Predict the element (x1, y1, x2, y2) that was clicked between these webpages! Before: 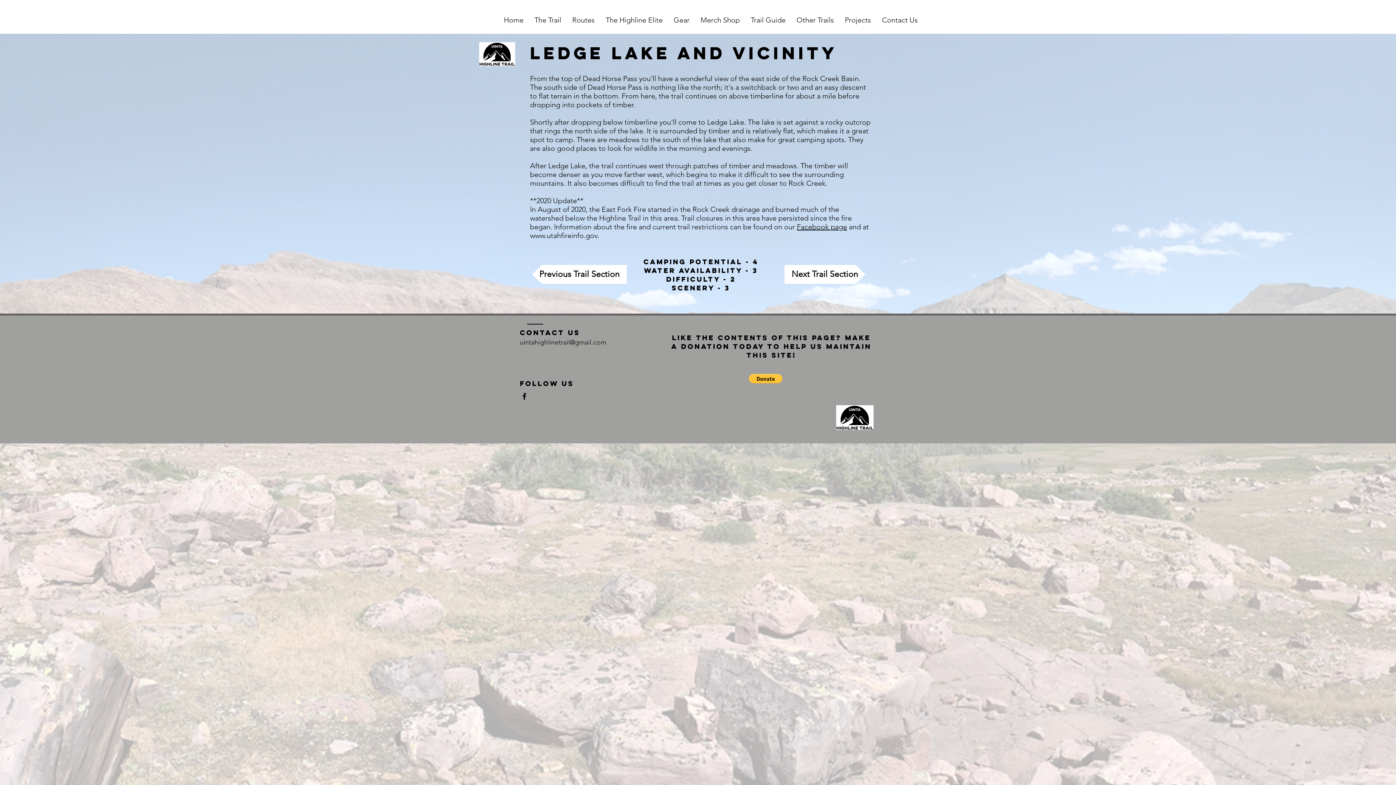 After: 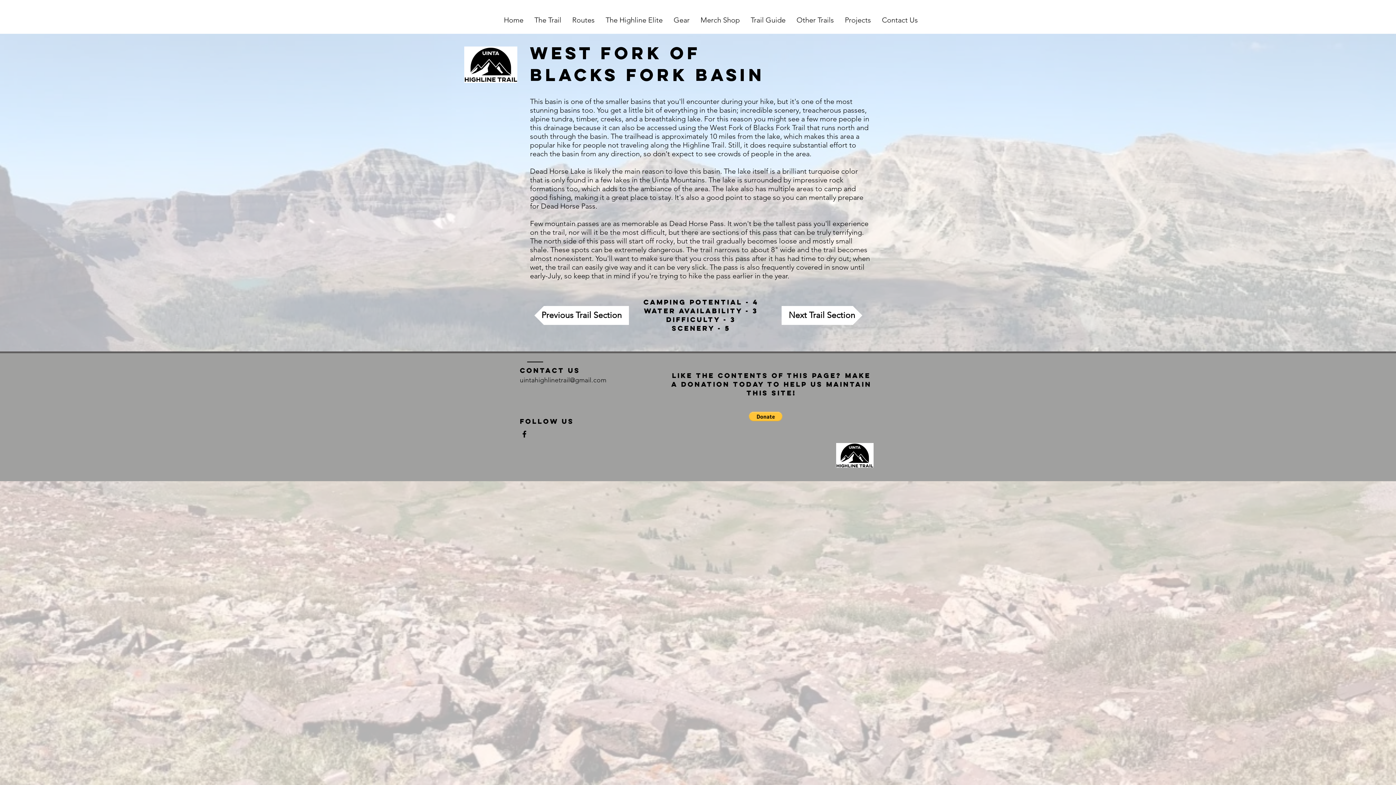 Action: bbox: (532, 265, 626, 284) label: Previous Trail Section